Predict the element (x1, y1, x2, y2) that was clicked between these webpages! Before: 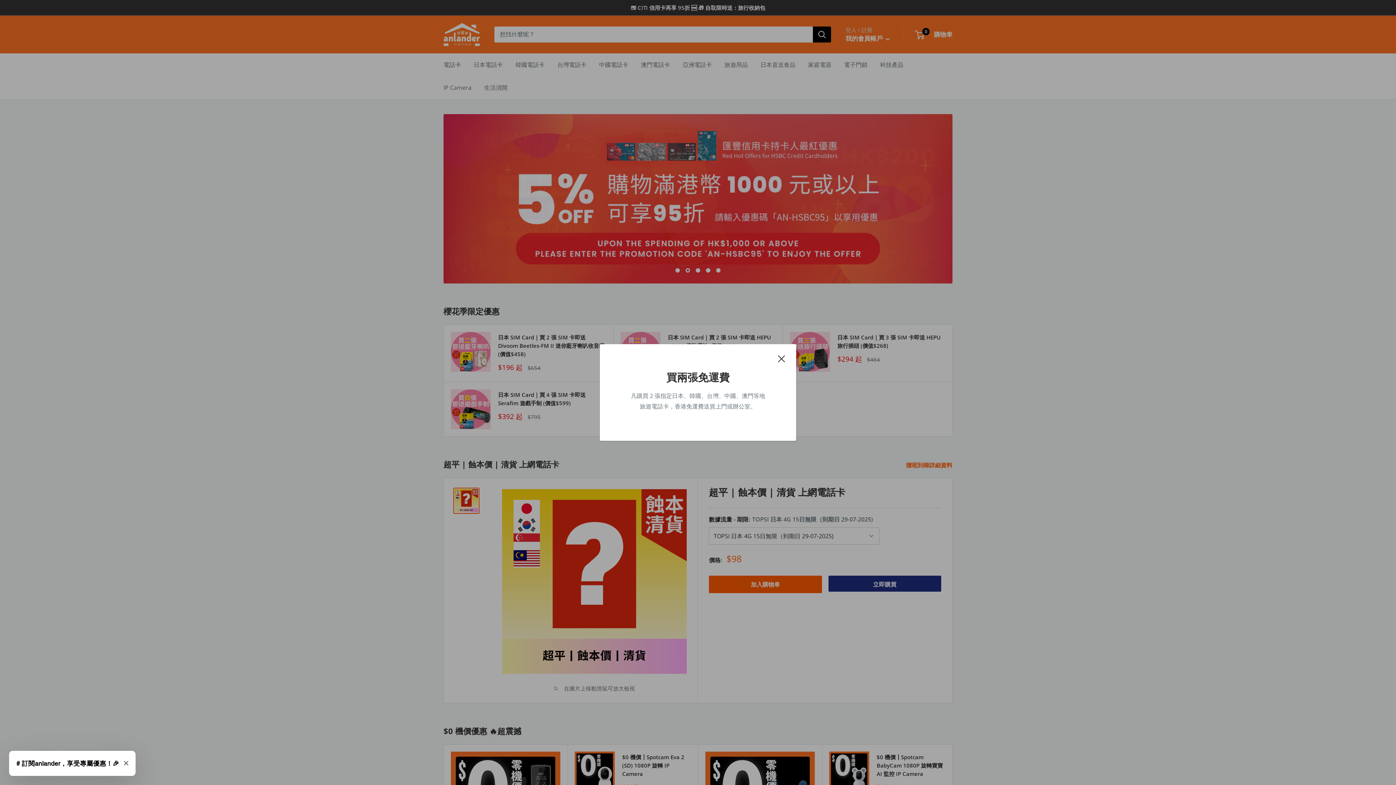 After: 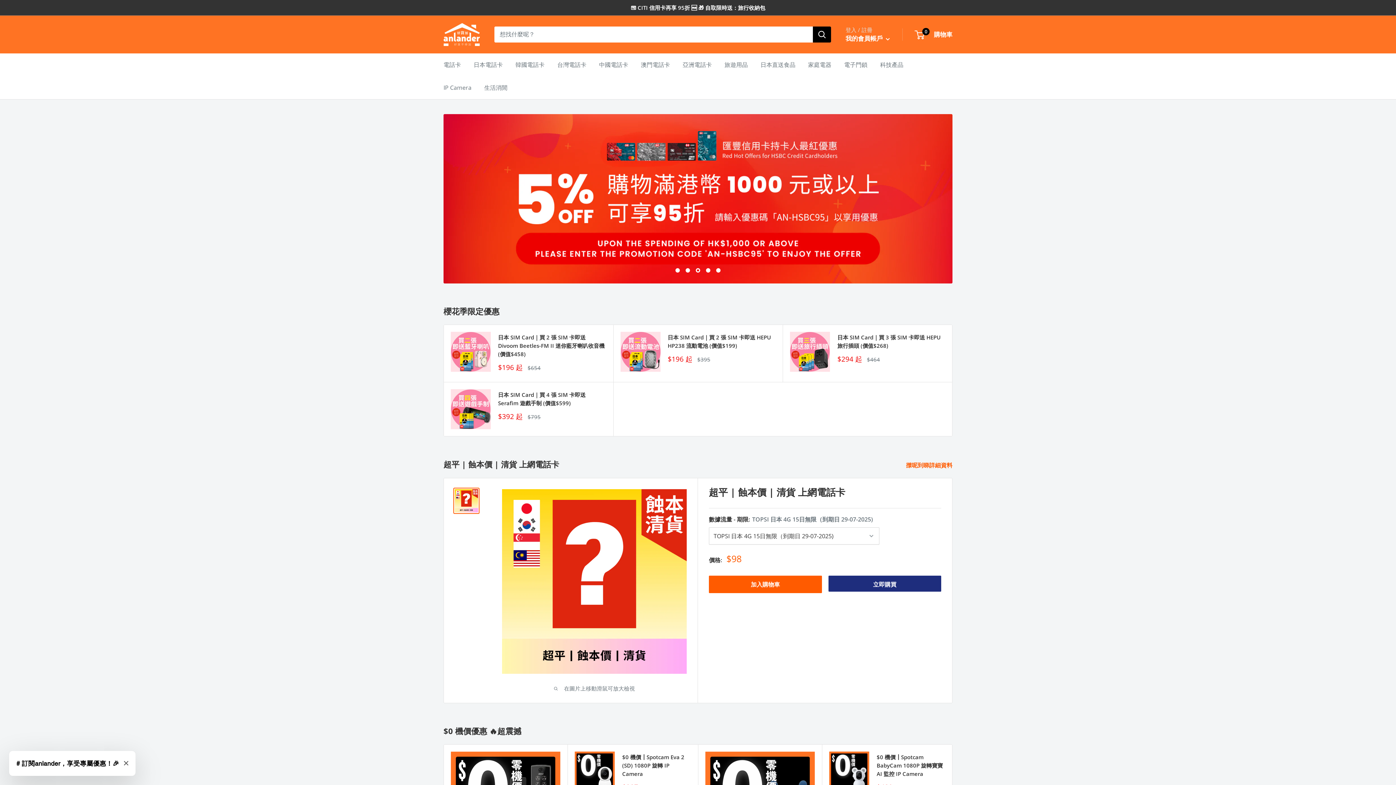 Action: bbox: (778, 353, 785, 363) label: 關閉